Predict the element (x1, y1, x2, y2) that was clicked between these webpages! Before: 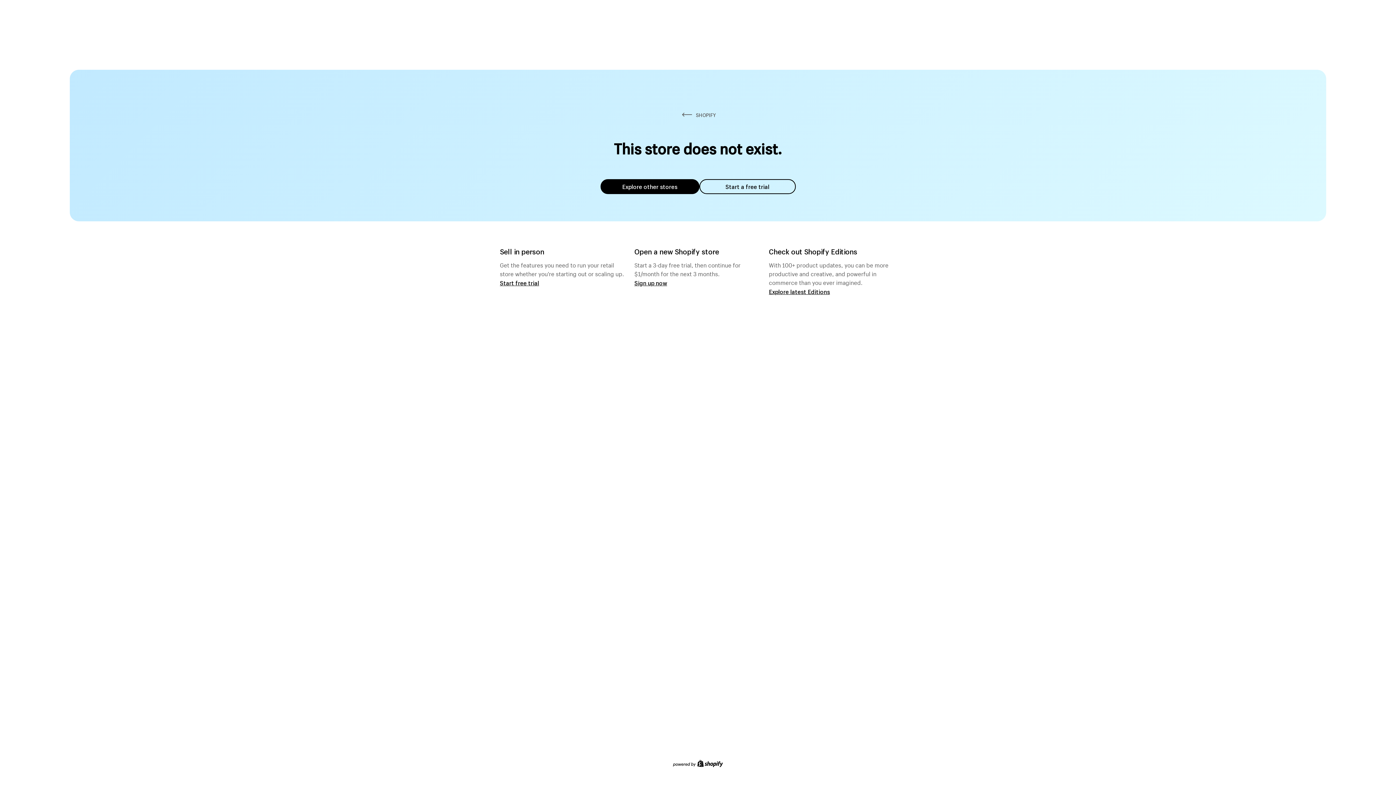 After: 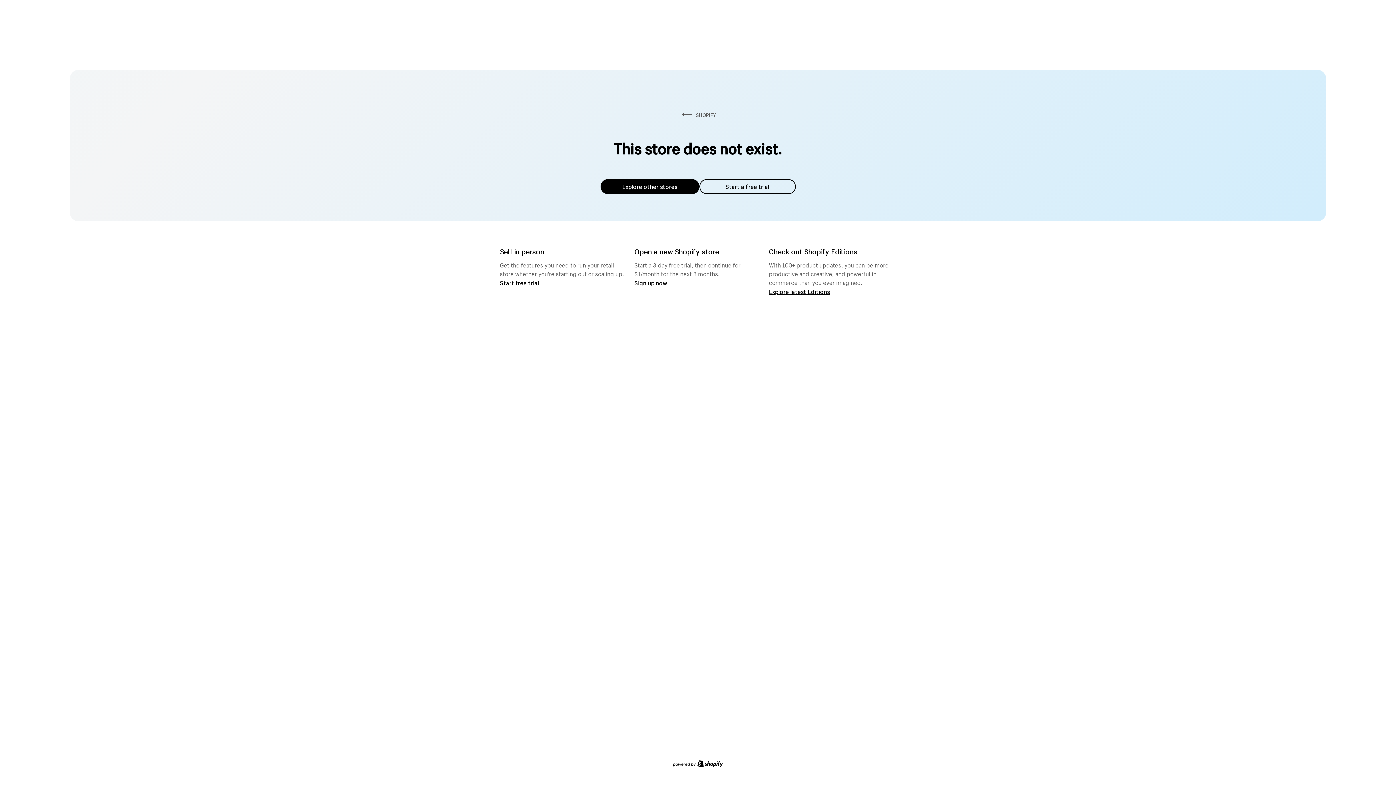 Action: label: Explore other stores bbox: (600, 179, 699, 194)